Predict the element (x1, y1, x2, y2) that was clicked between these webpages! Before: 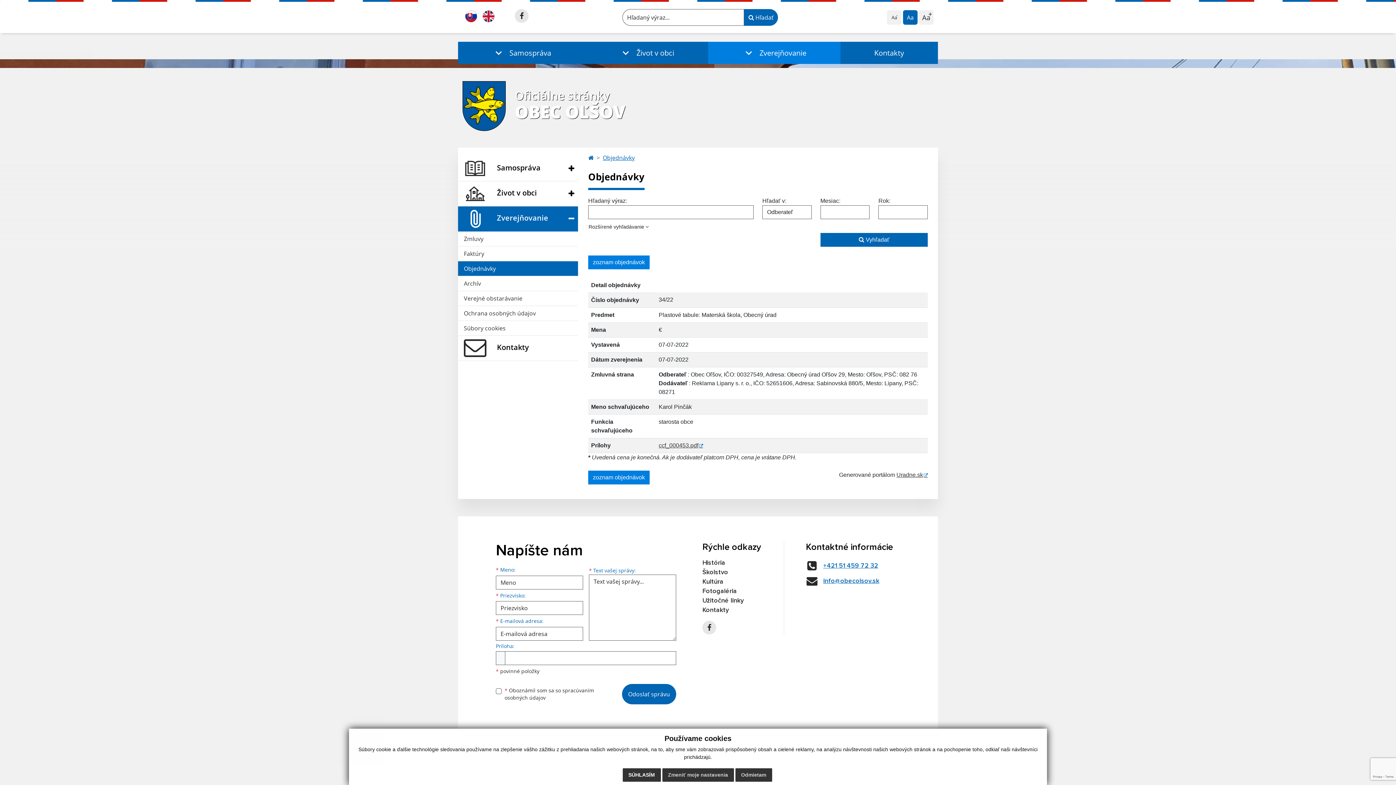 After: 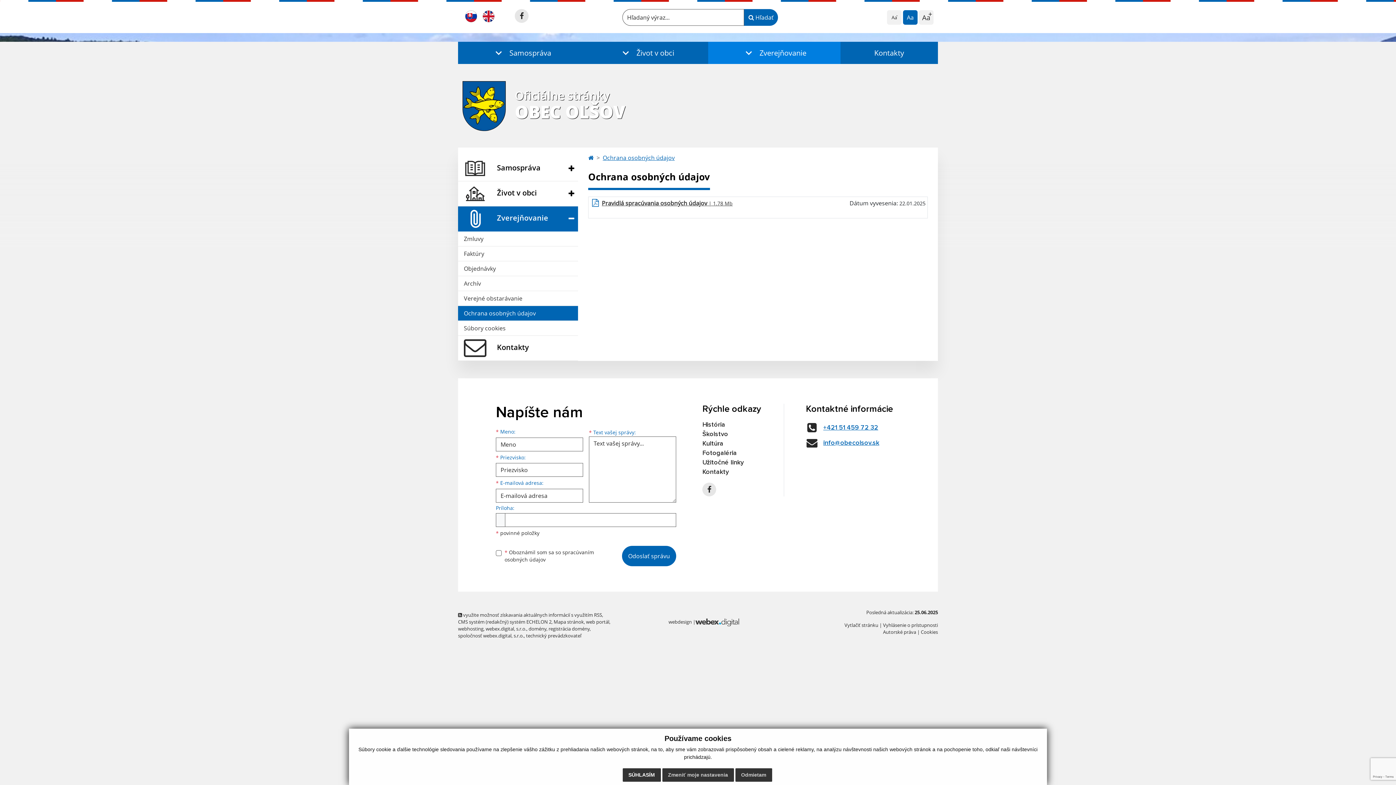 Action: label: Ochrana osobných údajov bbox: (458, 306, 578, 320)